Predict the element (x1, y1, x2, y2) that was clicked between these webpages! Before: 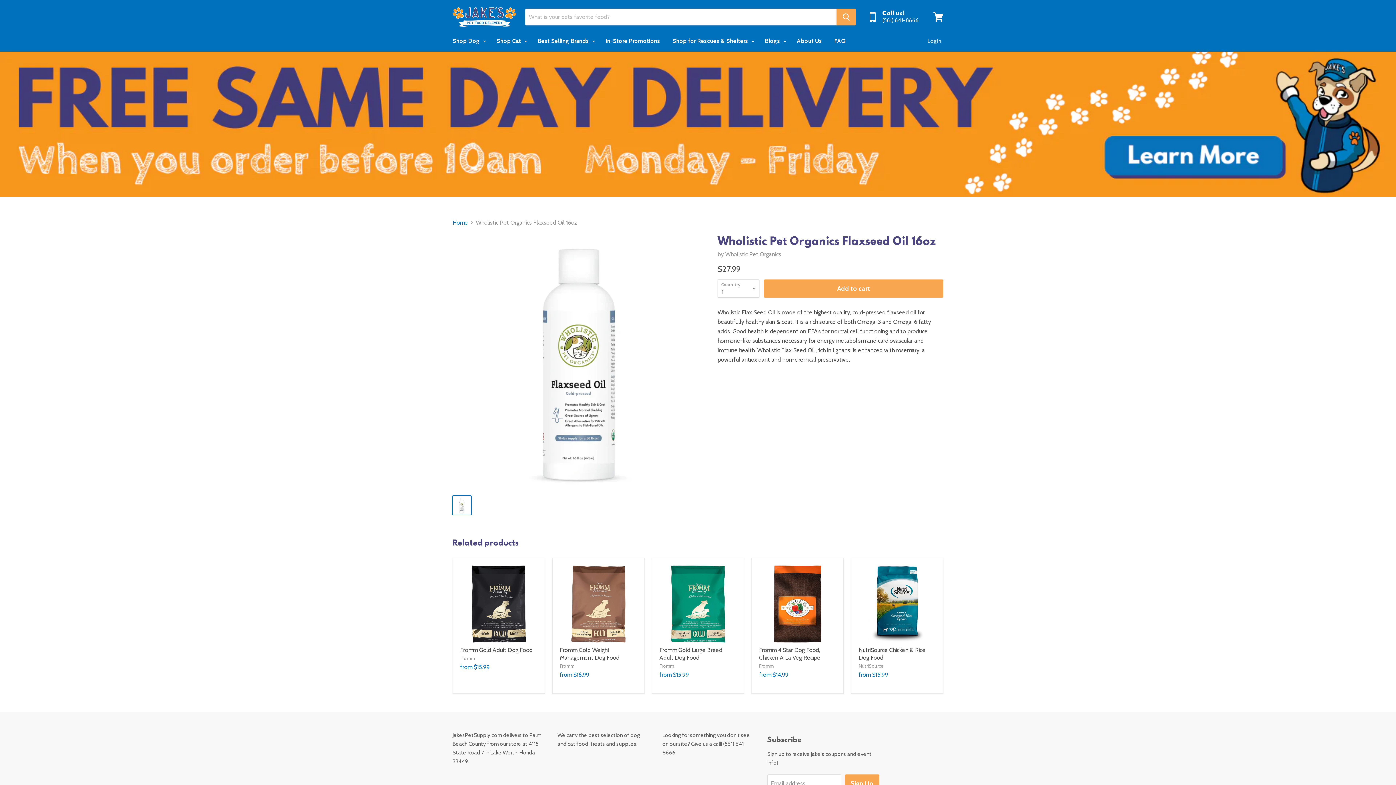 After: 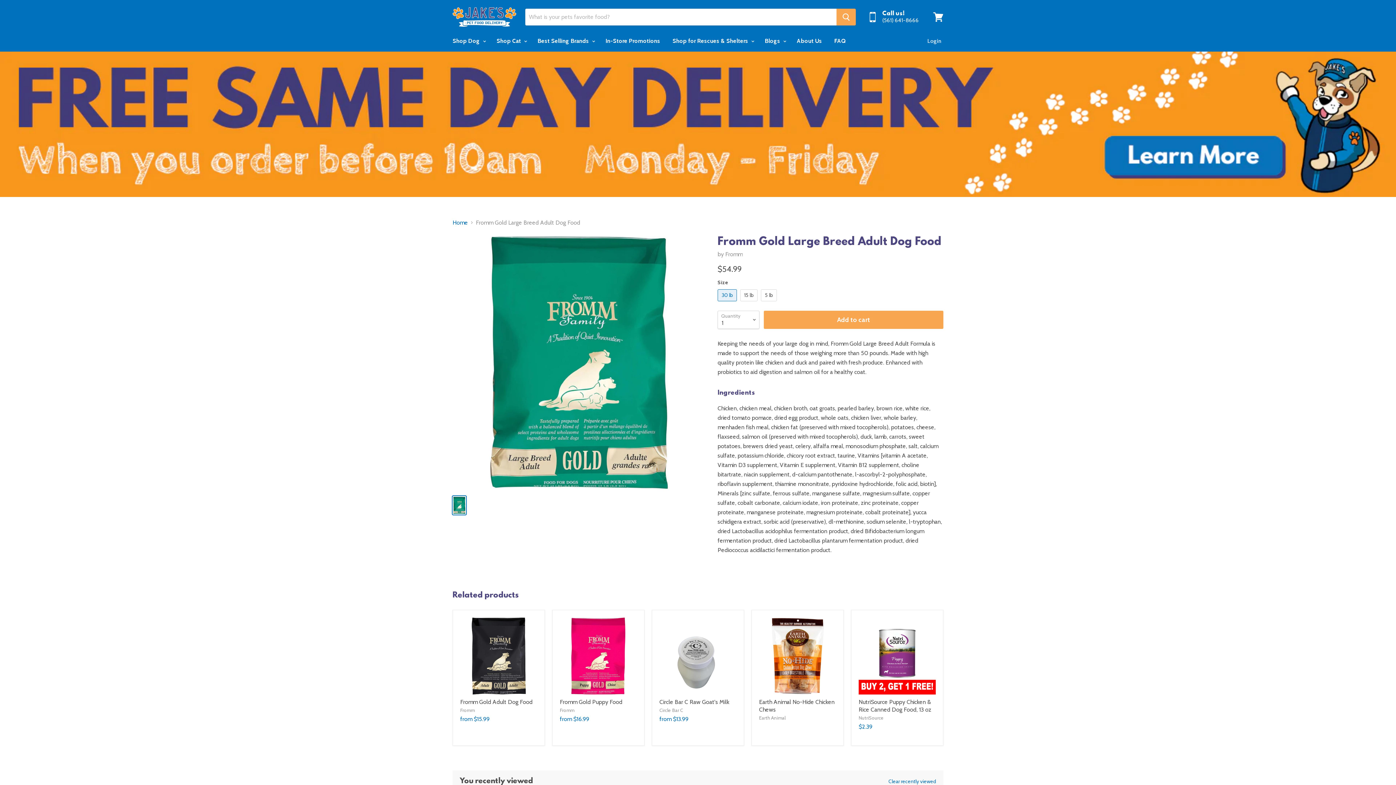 Action: label: Fromm Gold Large Breed Adult Dog Food bbox: (659, 646, 722, 661)